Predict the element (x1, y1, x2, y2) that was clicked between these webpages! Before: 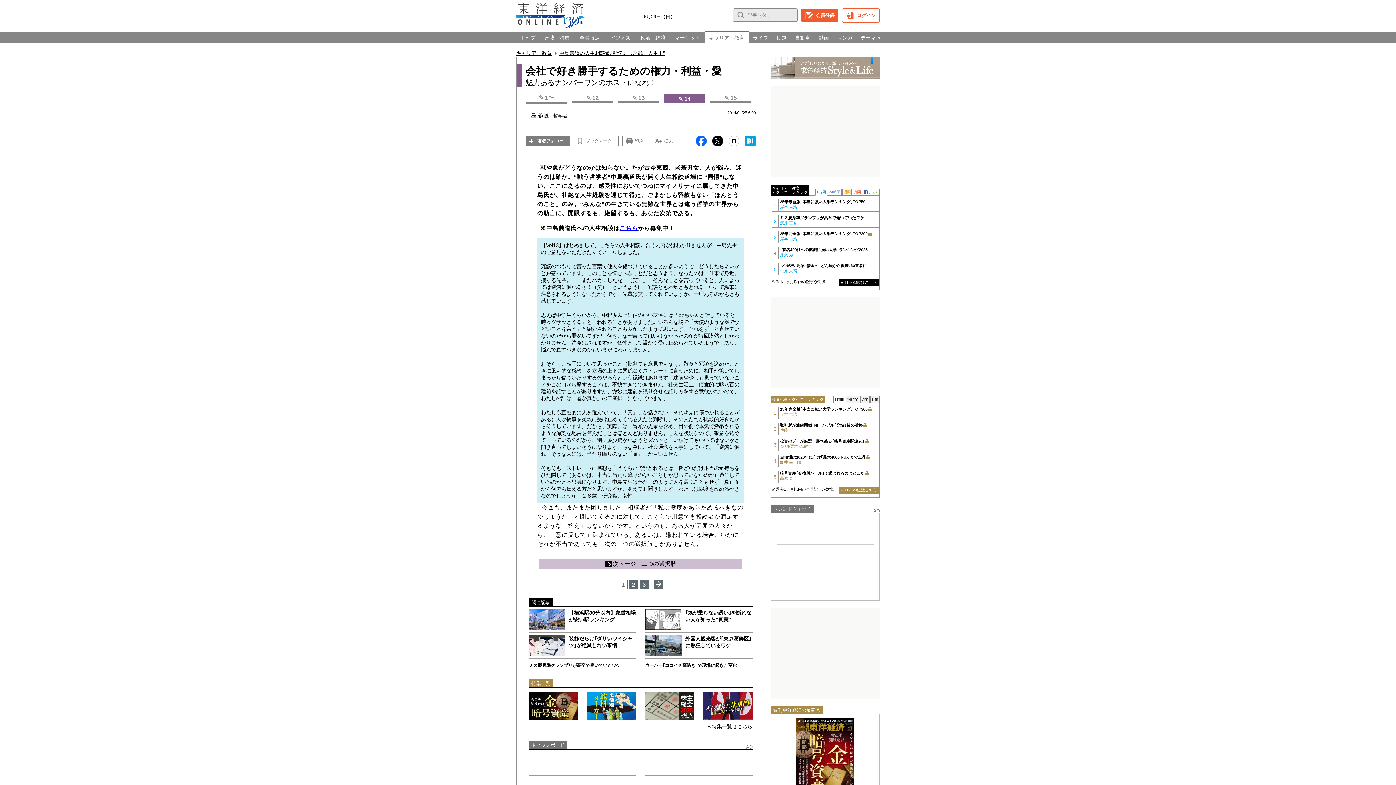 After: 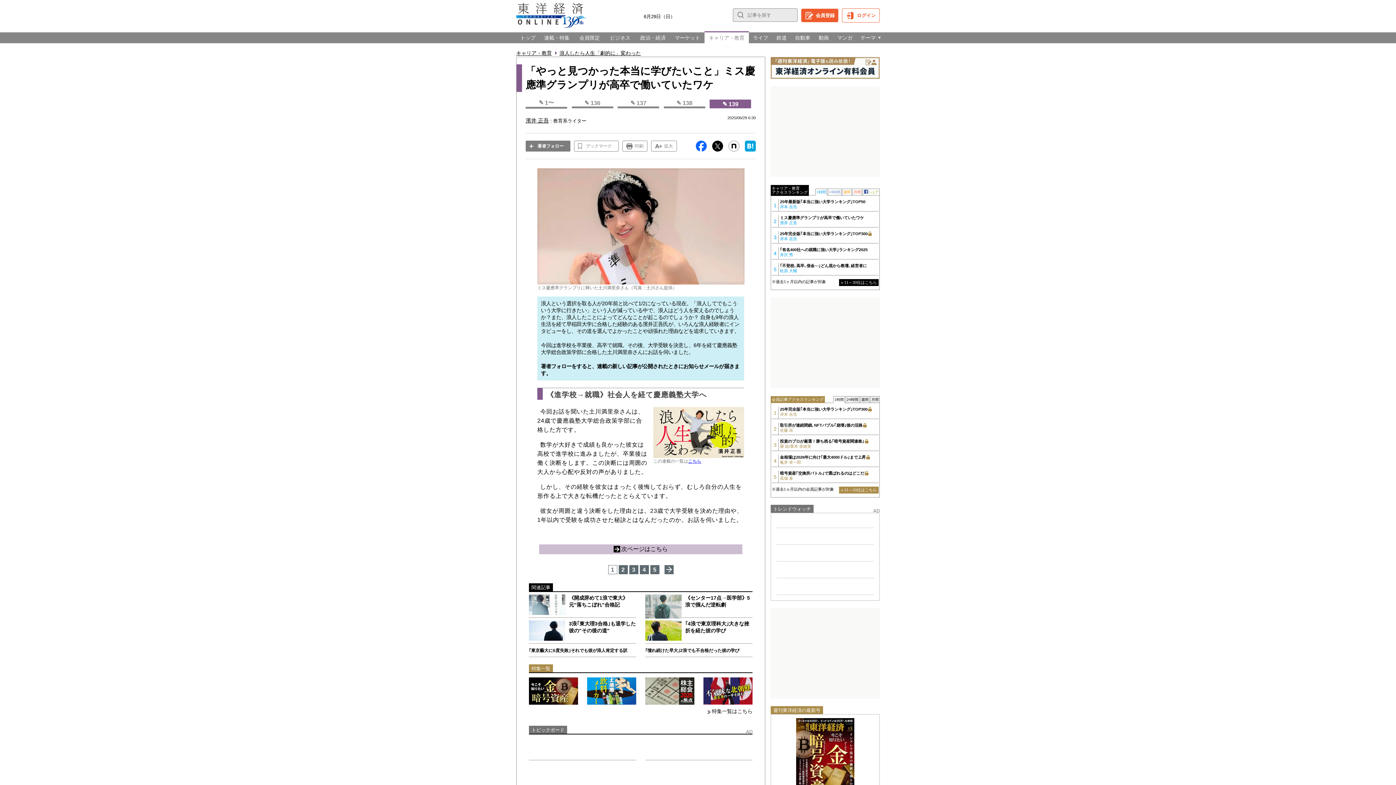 Action: label: ミス慶應準グランプリが高卒で働いていたワケ bbox: (529, 663, 625, 668)